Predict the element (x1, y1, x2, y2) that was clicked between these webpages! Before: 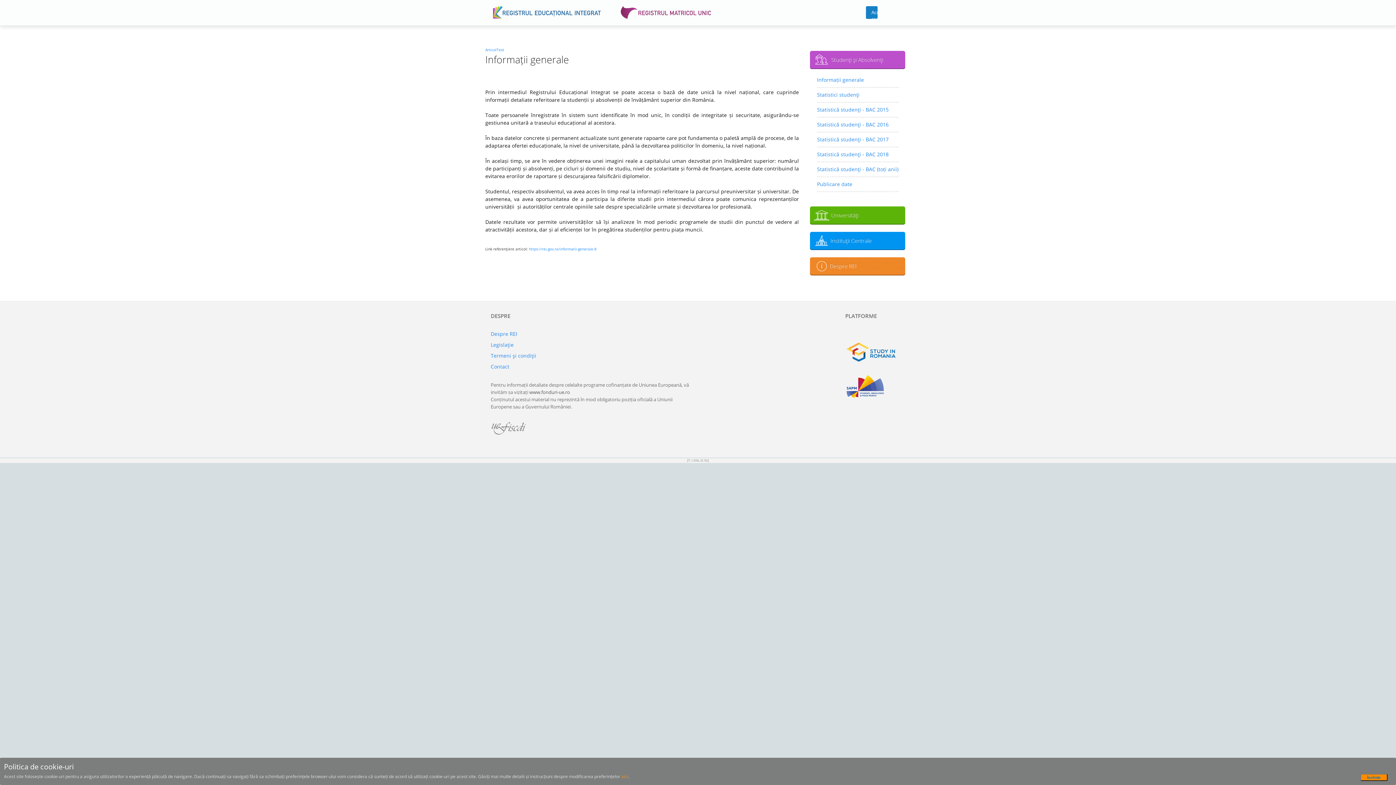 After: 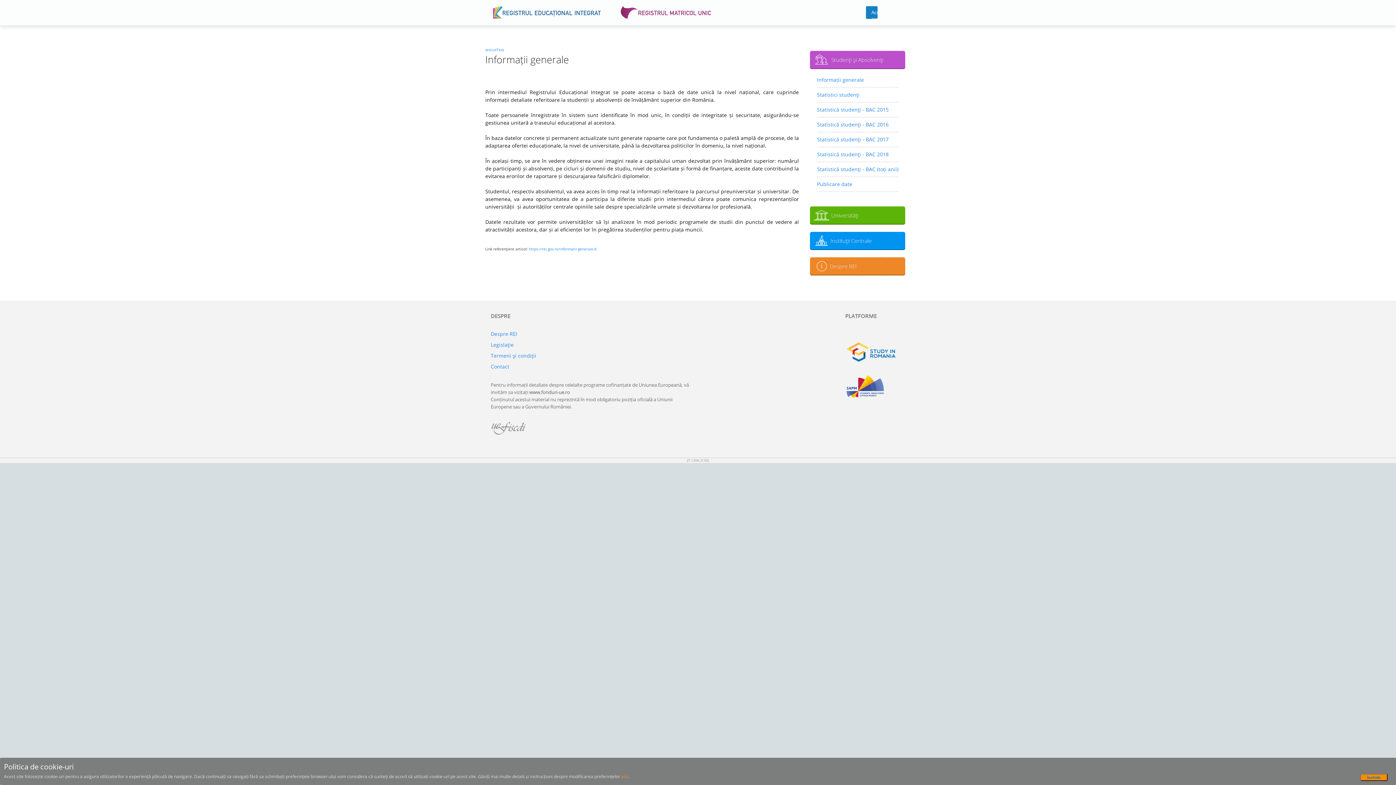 Action: bbox: (845, 341, 905, 363)